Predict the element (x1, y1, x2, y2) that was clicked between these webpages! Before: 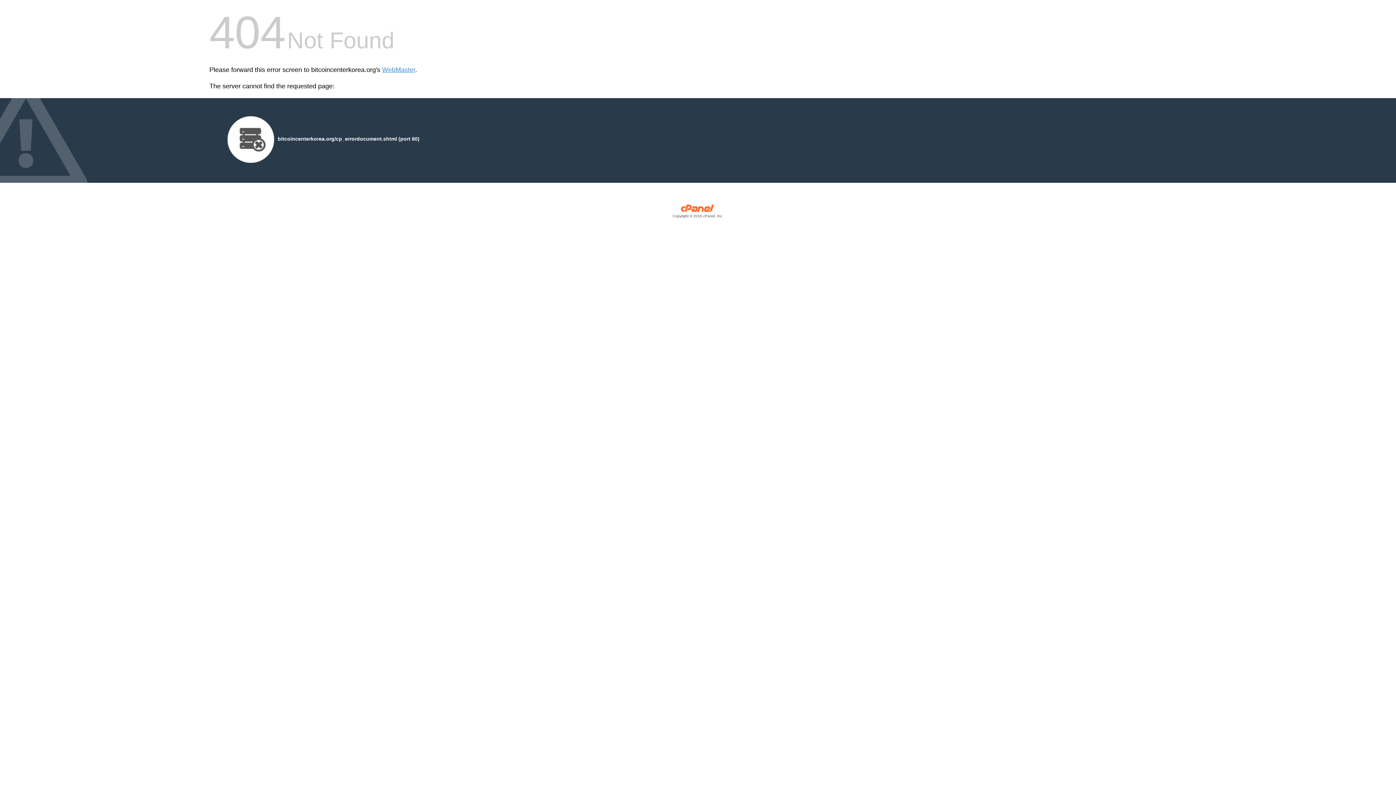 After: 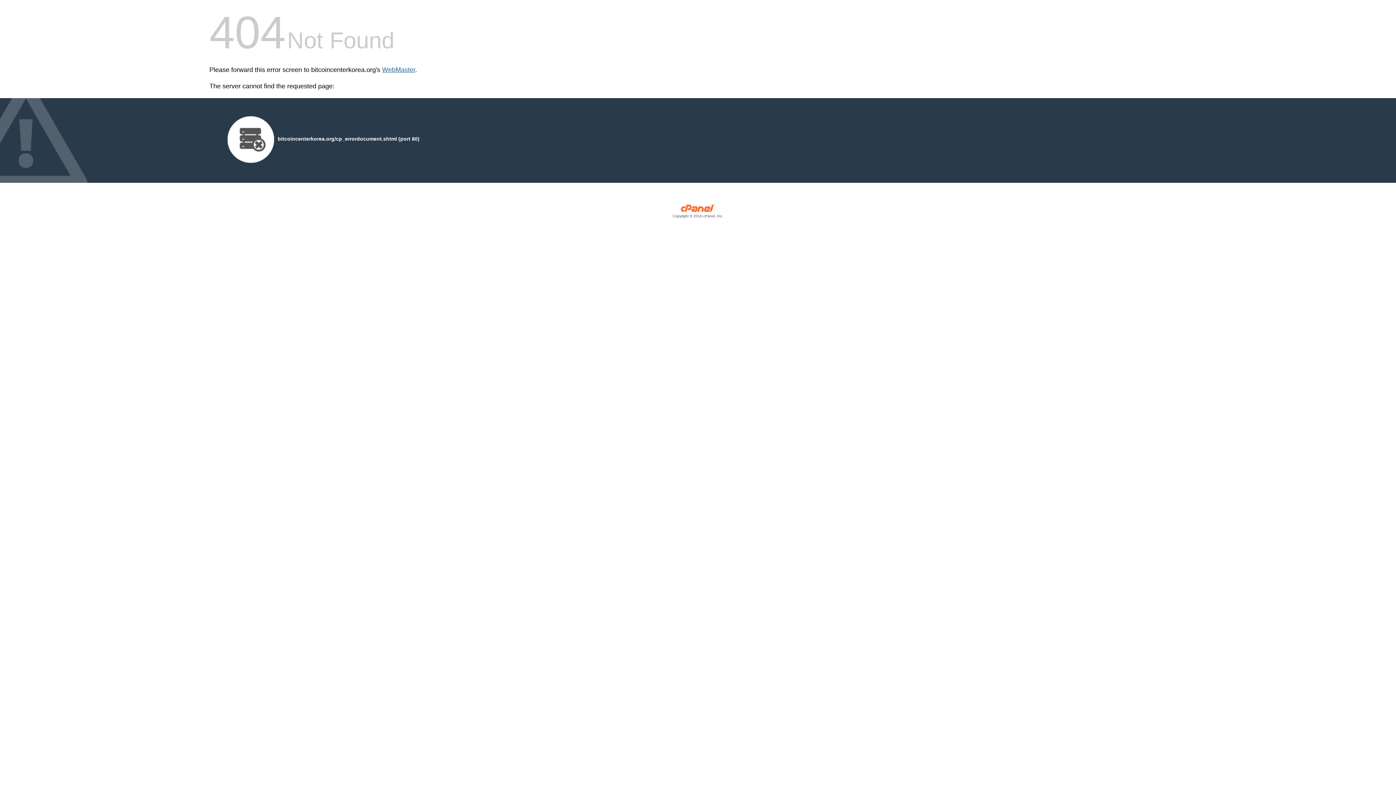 Action: label: WebMaster bbox: (382, 66, 415, 73)